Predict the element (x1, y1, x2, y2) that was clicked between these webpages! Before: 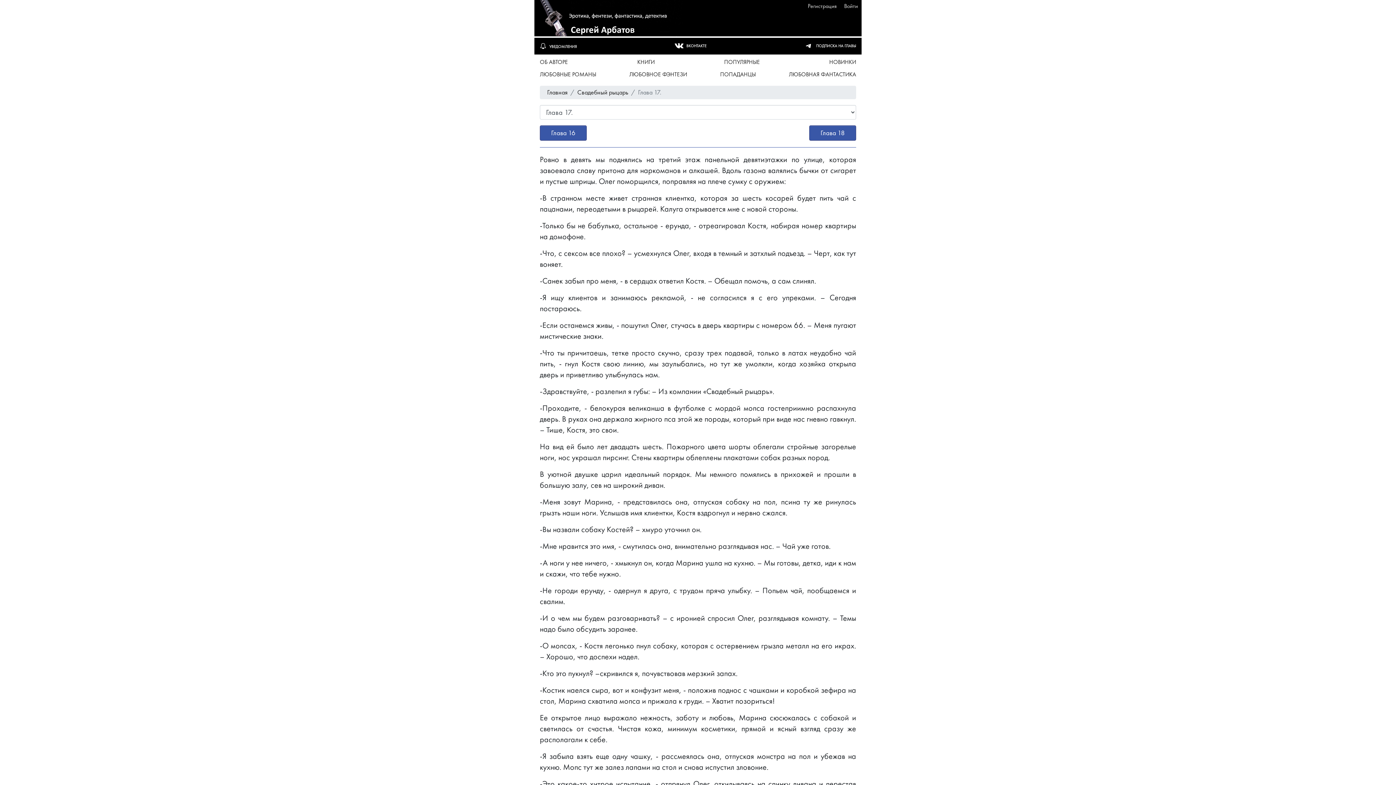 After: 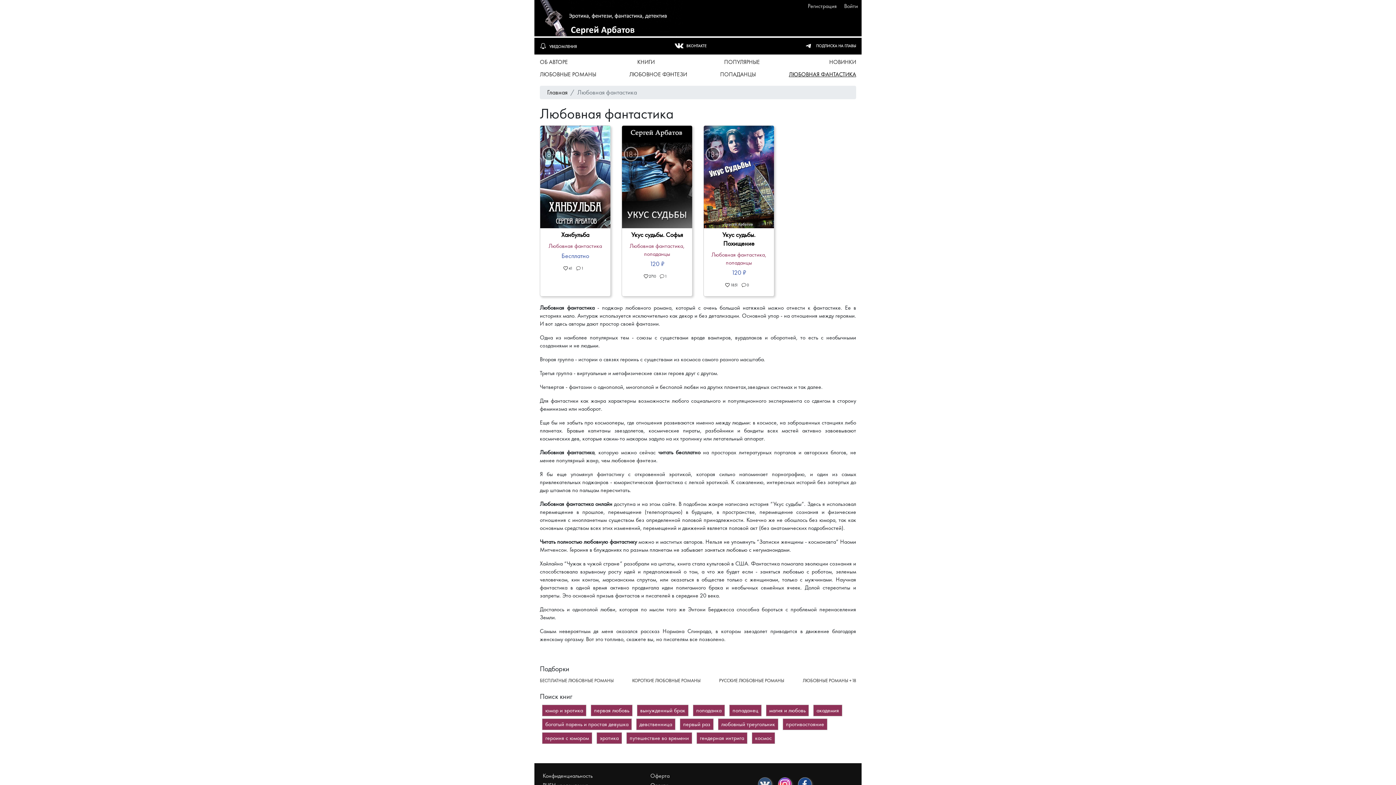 Action: bbox: (789, 70, 856, 77) label: ЛЮБОВНАЯ ФАНТАСТИКА